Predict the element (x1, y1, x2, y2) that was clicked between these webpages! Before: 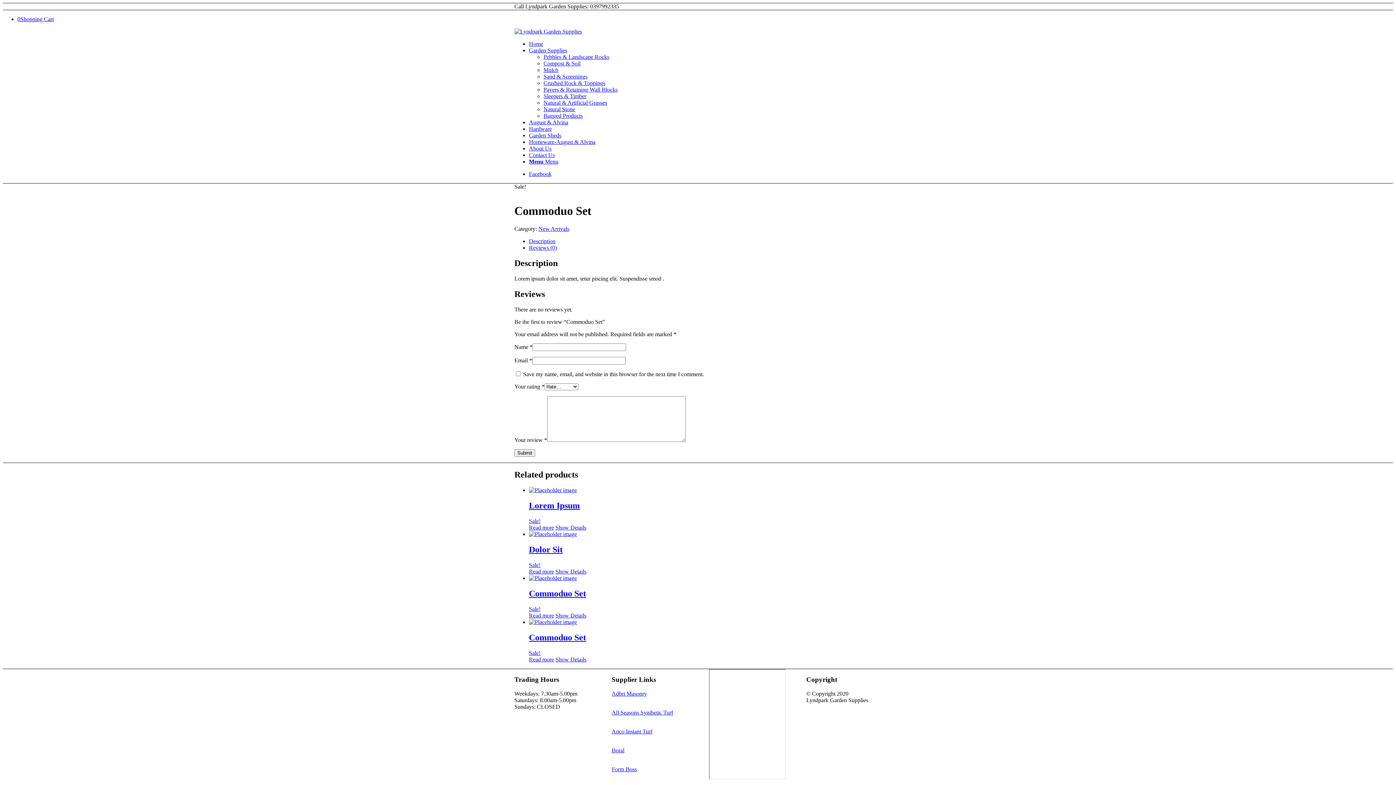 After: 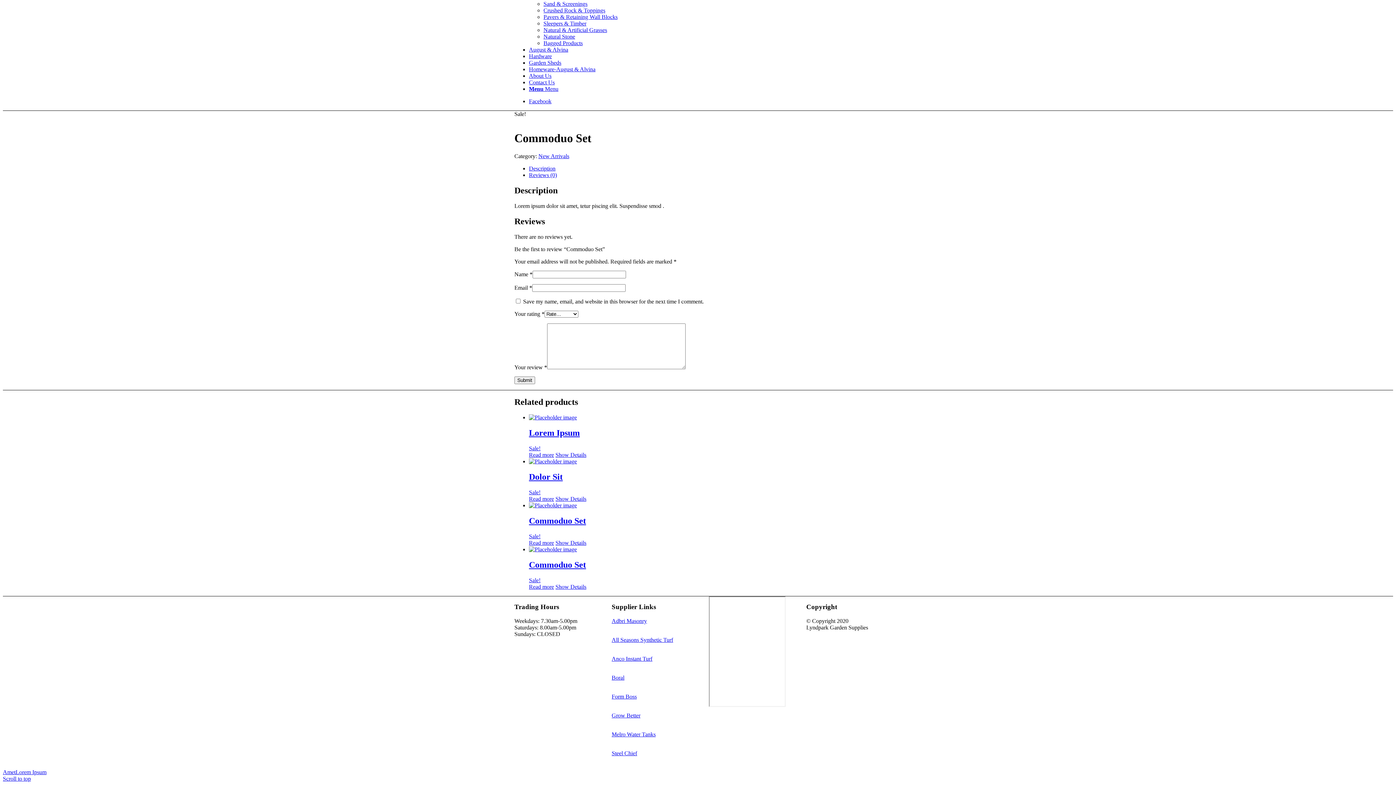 Action: label: Description bbox: (529, 238, 555, 244)